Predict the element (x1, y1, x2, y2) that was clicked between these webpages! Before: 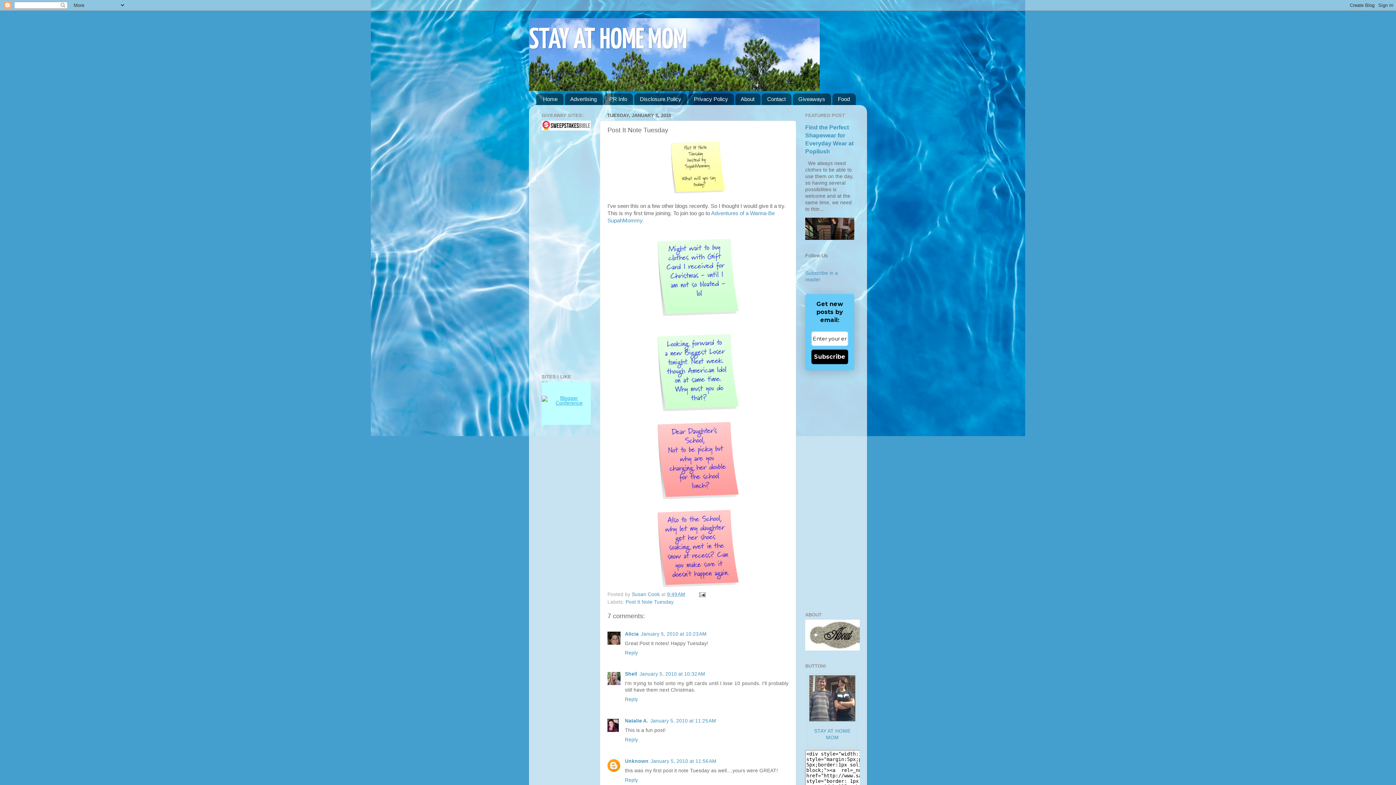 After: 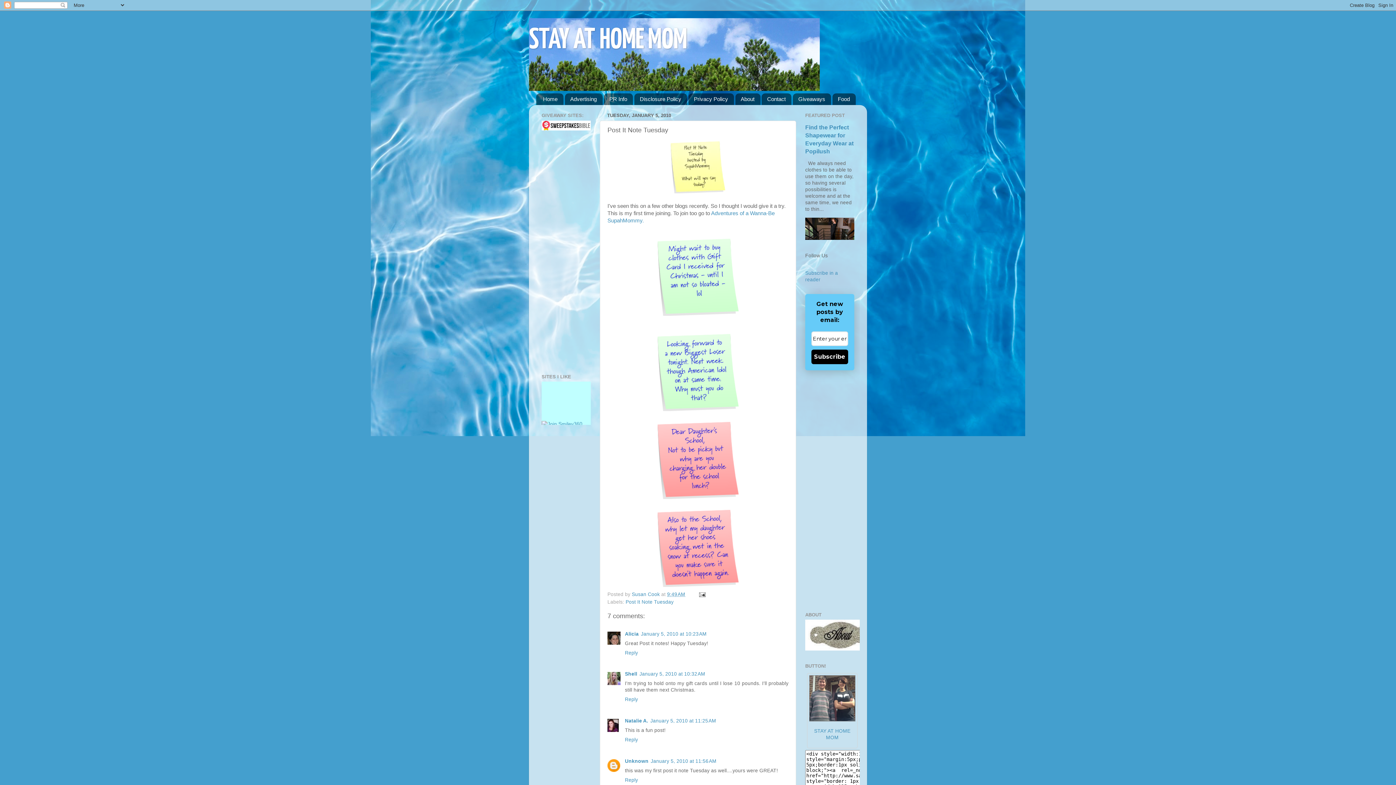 Action: bbox: (811, 349, 848, 364) label: Subscribe